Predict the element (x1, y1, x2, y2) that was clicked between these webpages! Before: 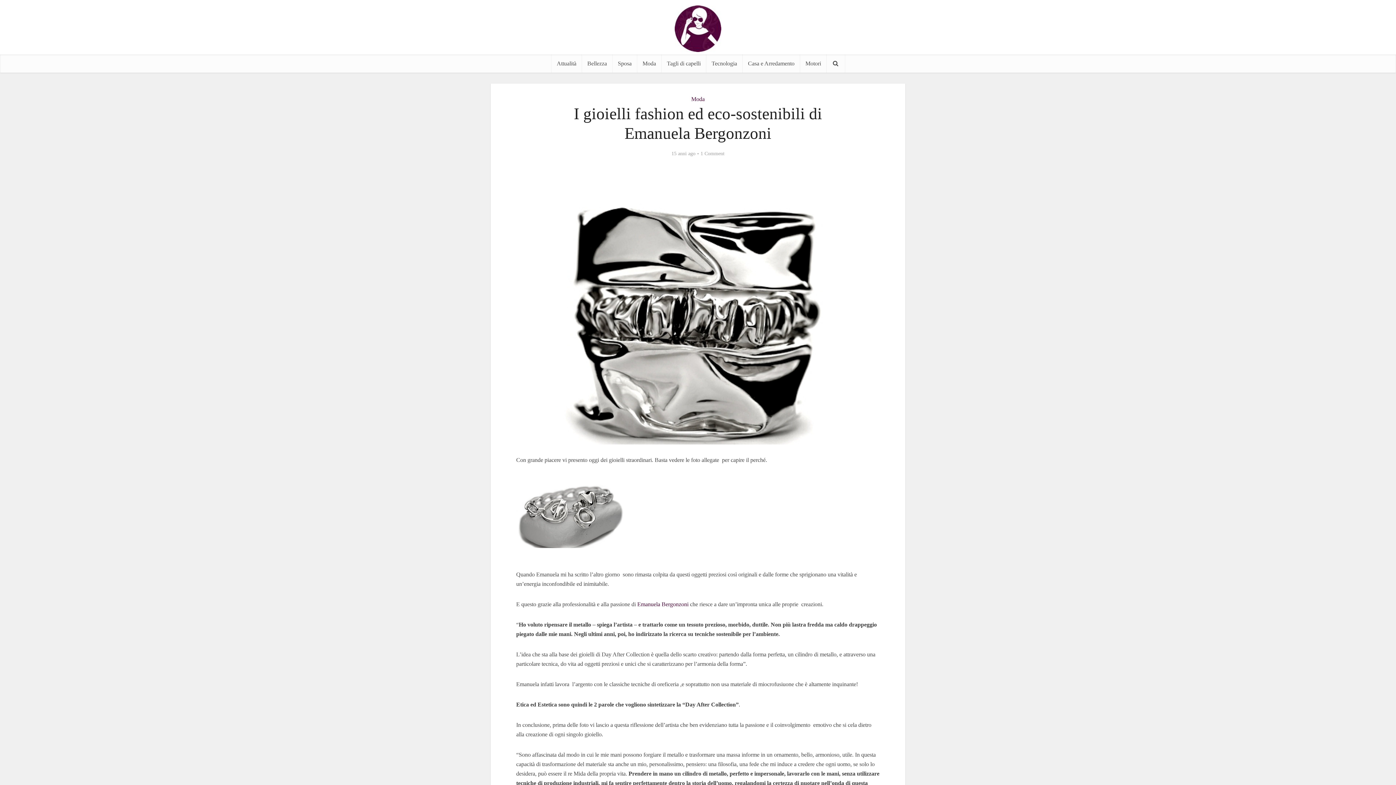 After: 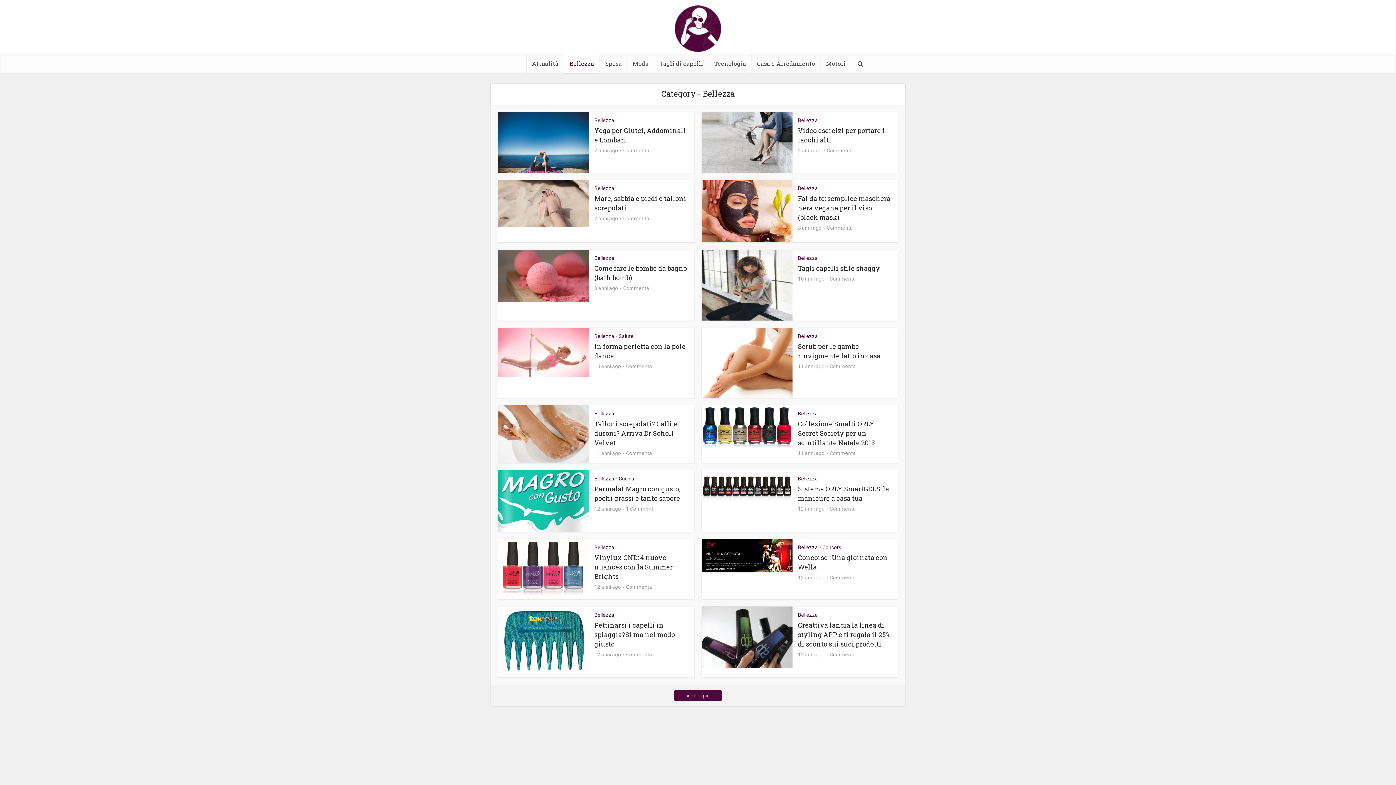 Action: bbox: (582, 54, 612, 72) label: Bellezza